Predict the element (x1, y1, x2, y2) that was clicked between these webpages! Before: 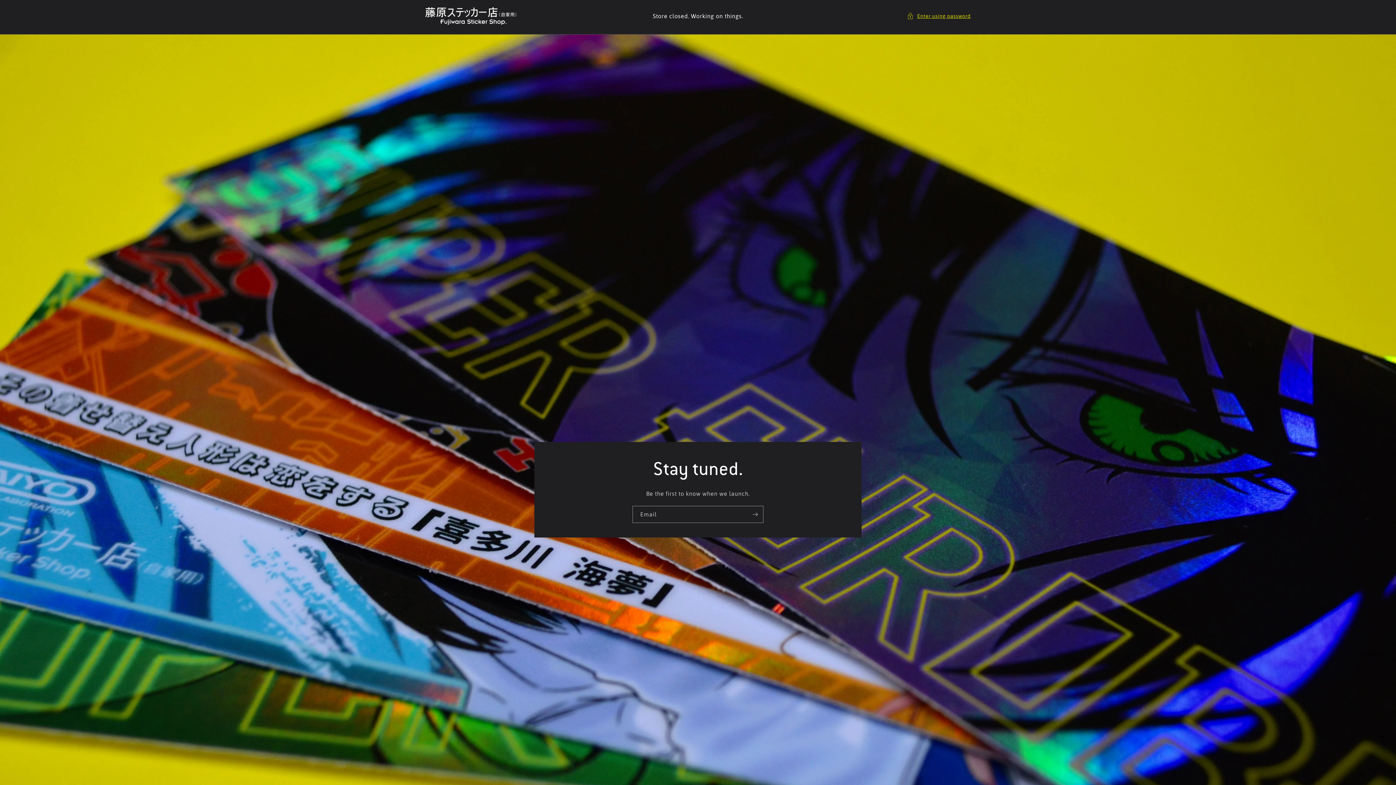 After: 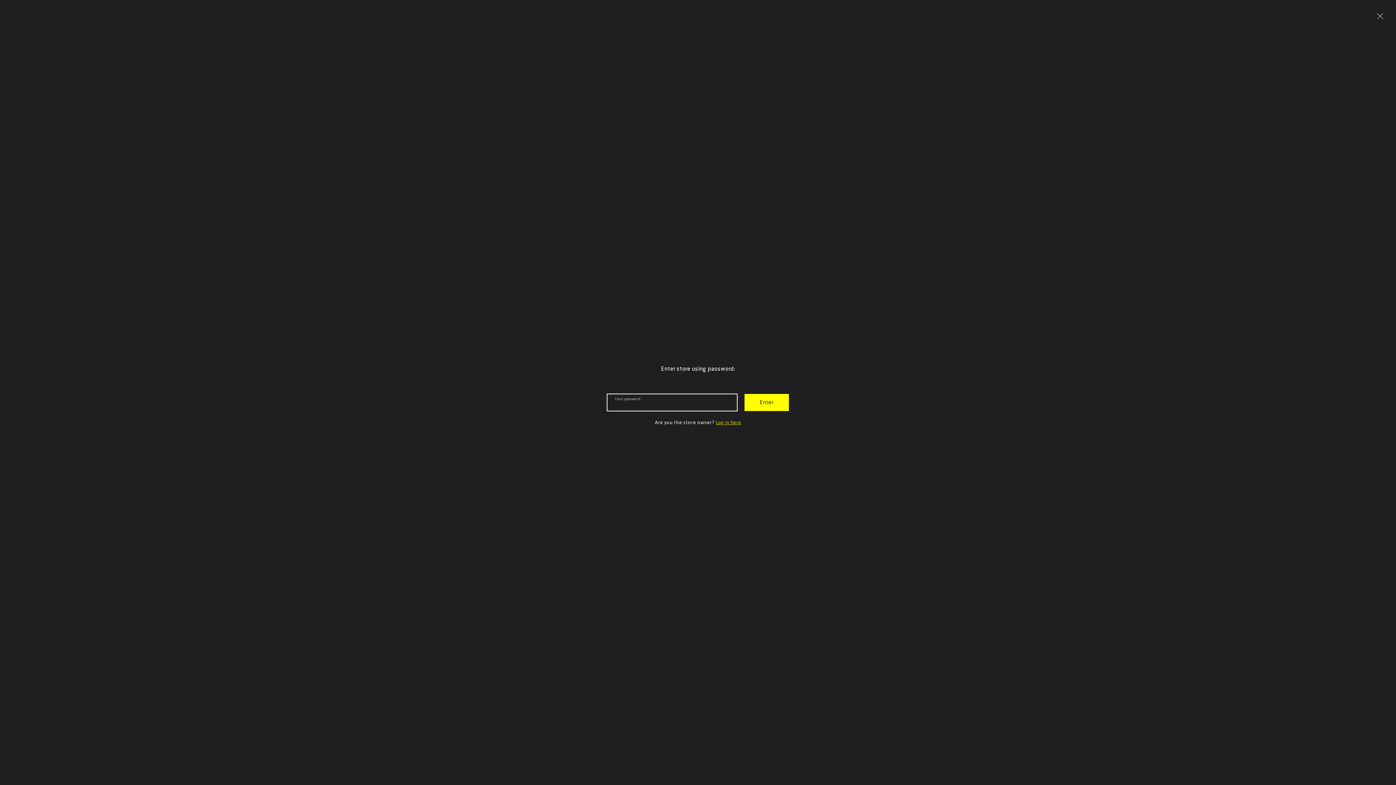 Action: bbox: (907, 11, 970, 20) label: Enter using password